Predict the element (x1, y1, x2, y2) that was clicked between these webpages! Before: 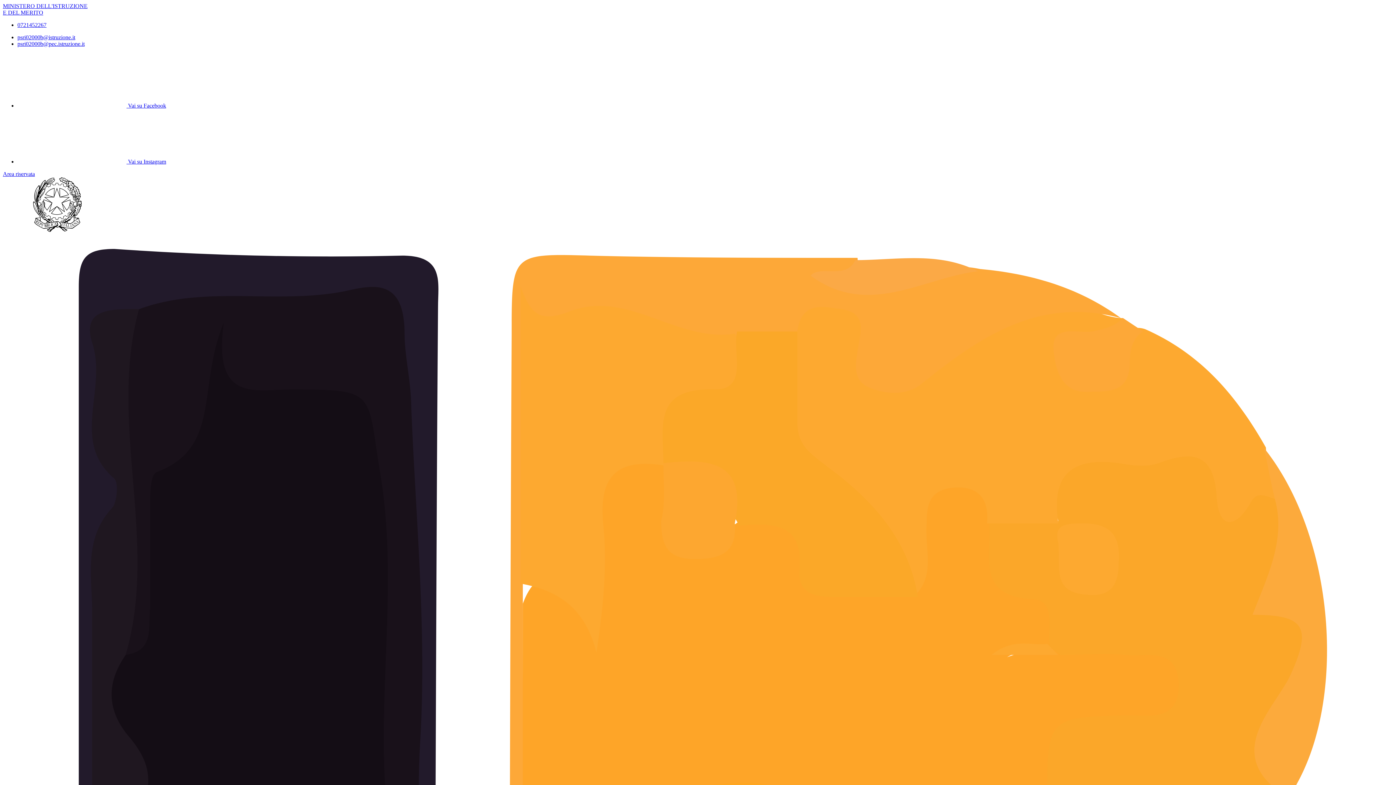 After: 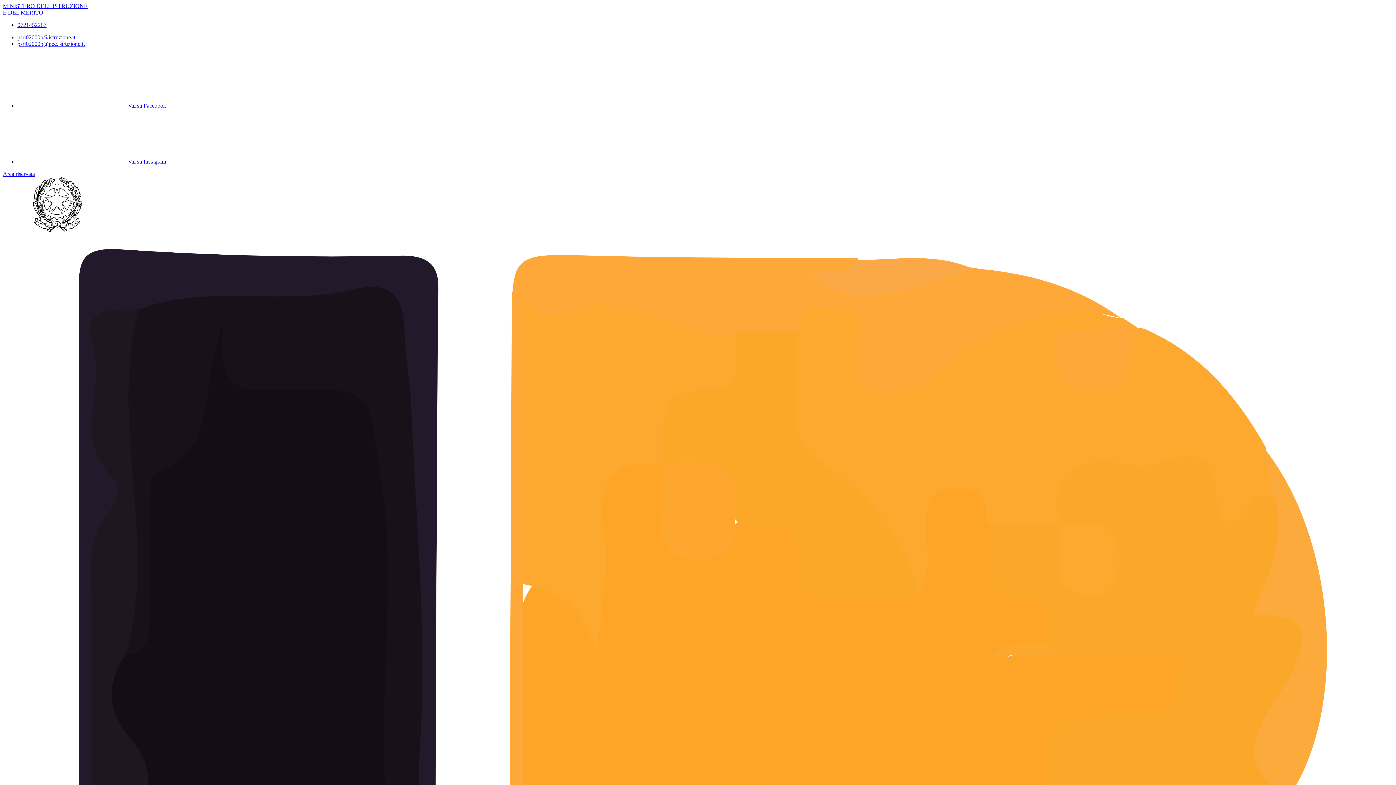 Action: label: psri02000b@pec.istruzione.it bbox: (17, 40, 84, 46)